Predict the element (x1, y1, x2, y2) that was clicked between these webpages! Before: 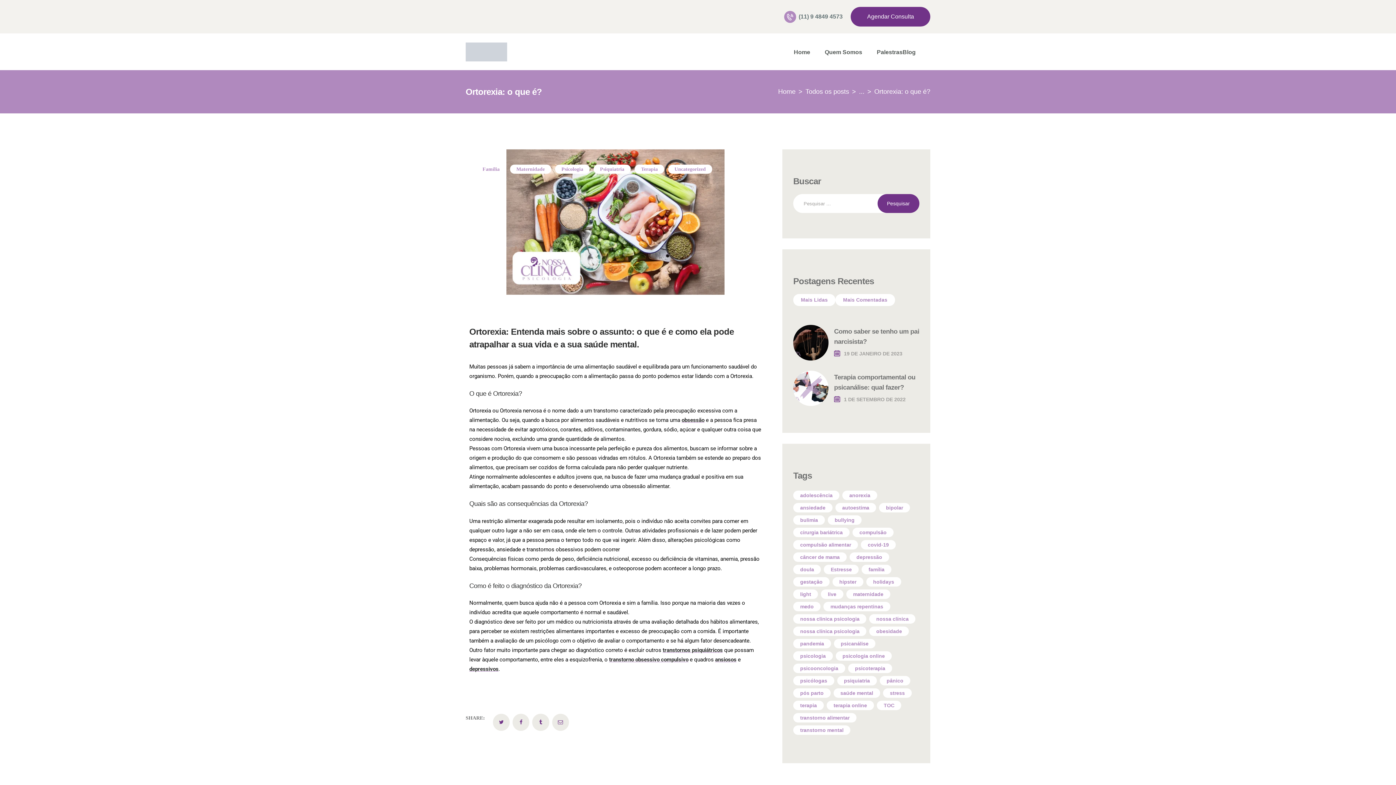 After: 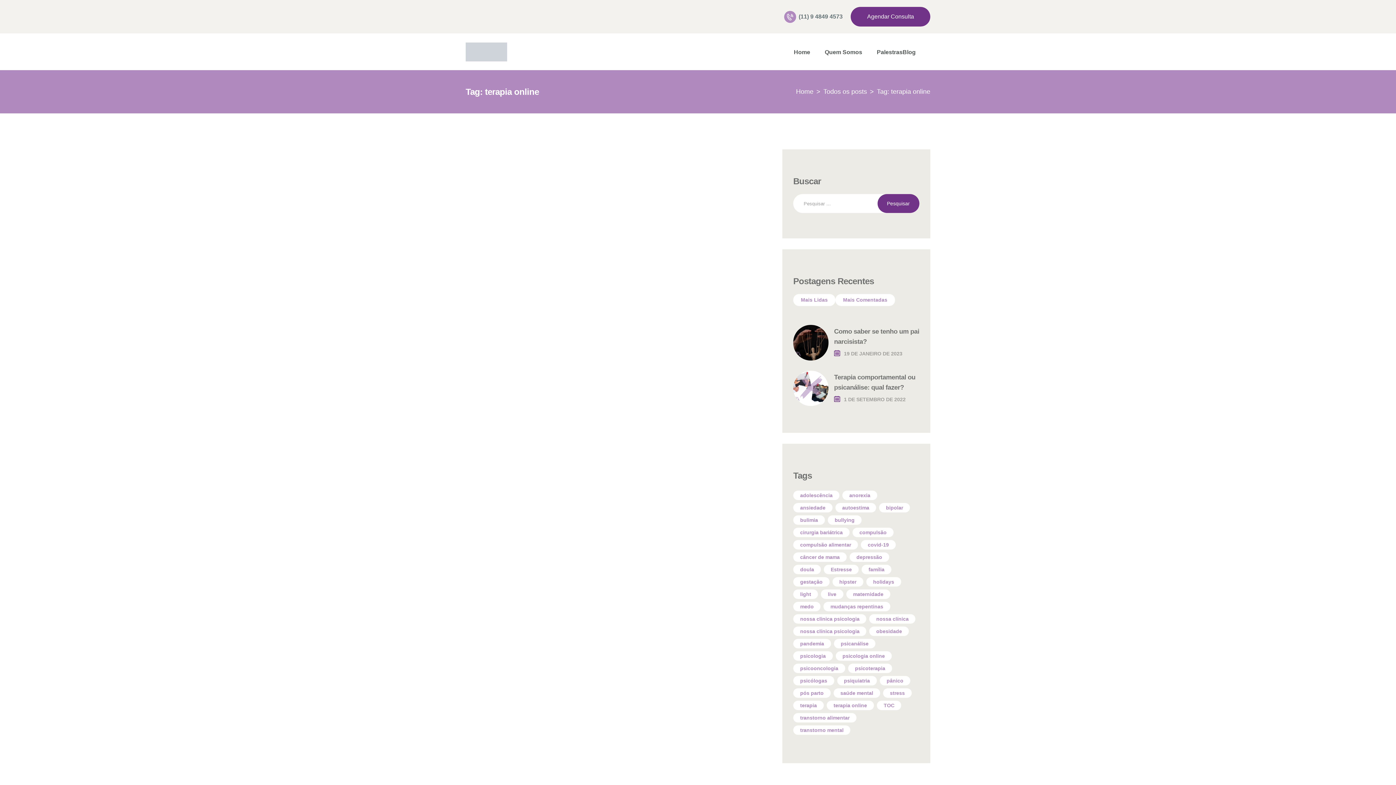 Action: label: terapia online (2 itens) bbox: (826, 701, 874, 710)